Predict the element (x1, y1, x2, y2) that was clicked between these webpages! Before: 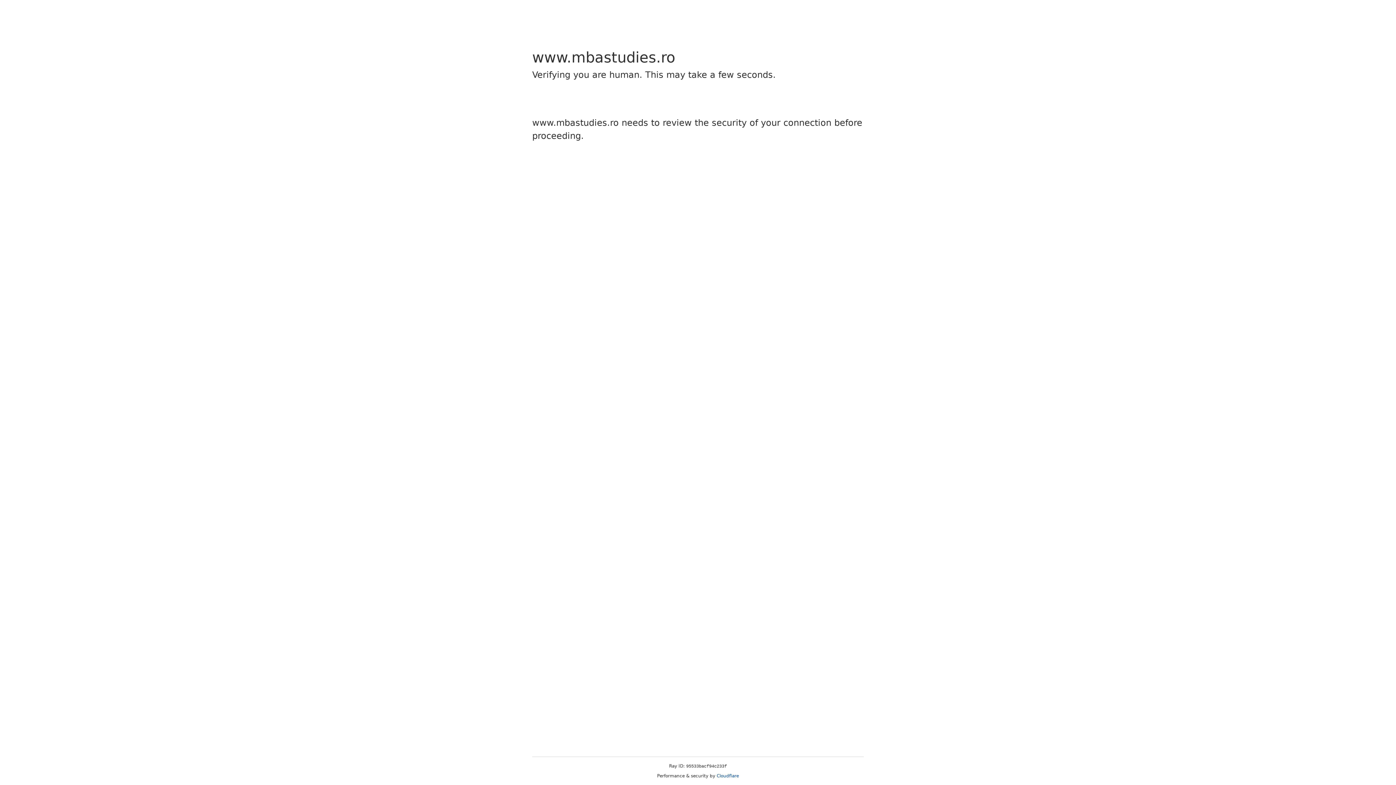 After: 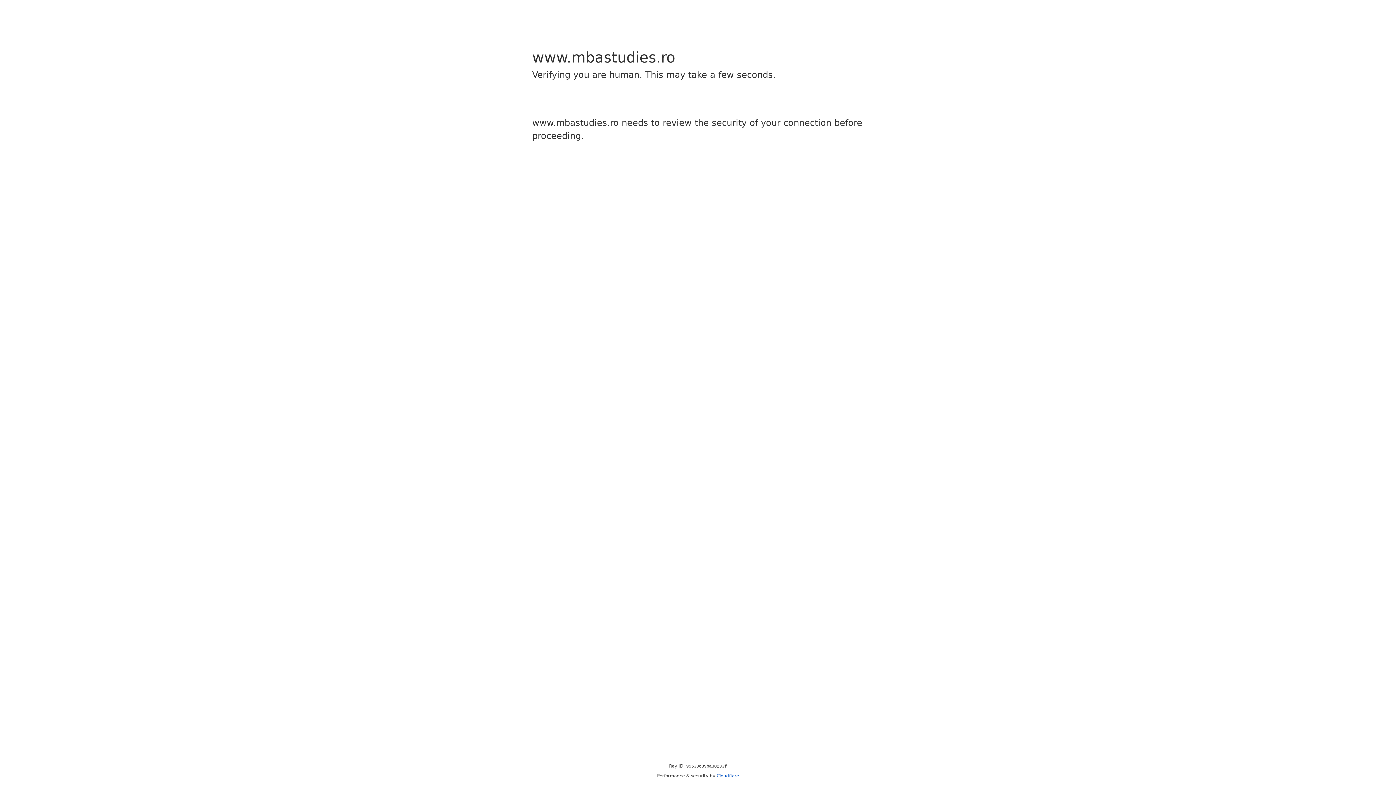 Action: bbox: (716, 773, 739, 778) label: Cloudflare